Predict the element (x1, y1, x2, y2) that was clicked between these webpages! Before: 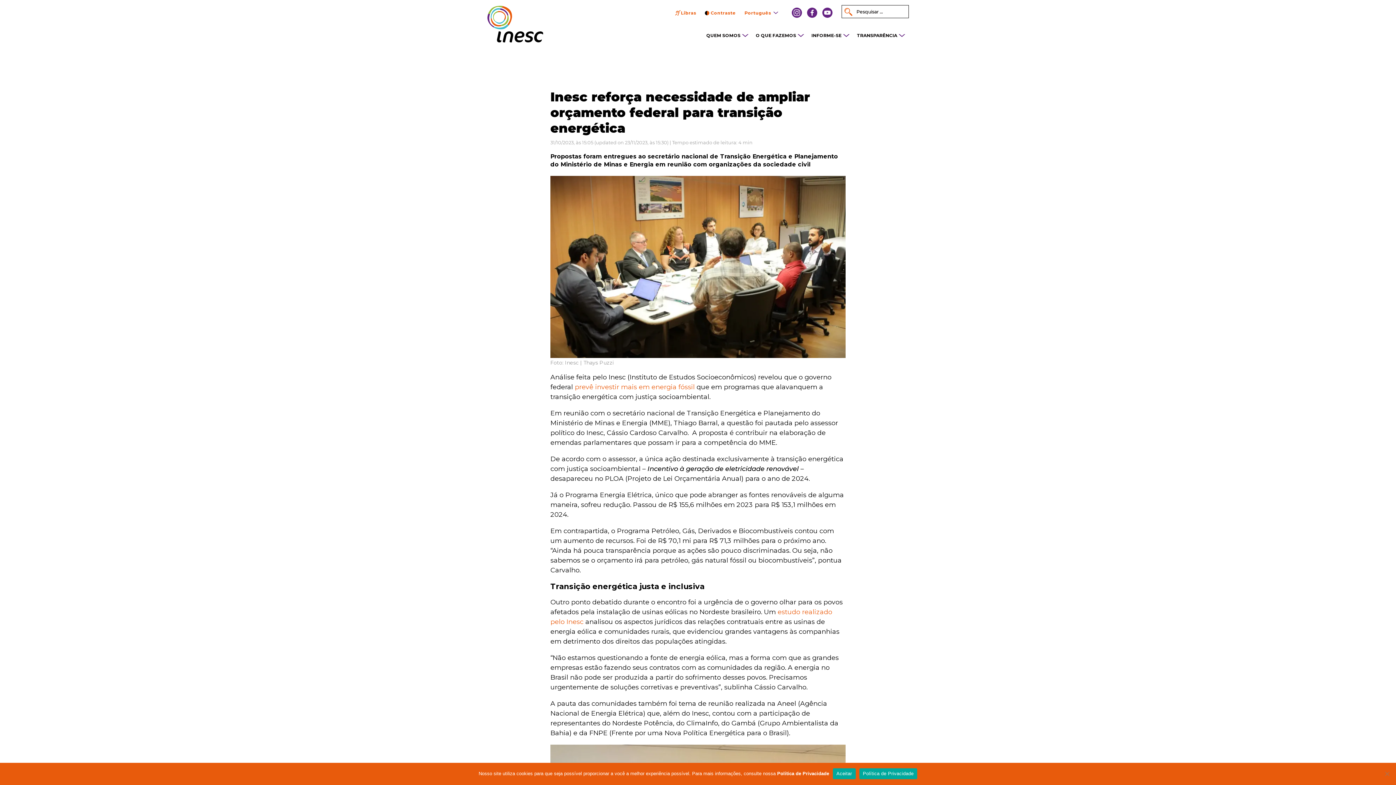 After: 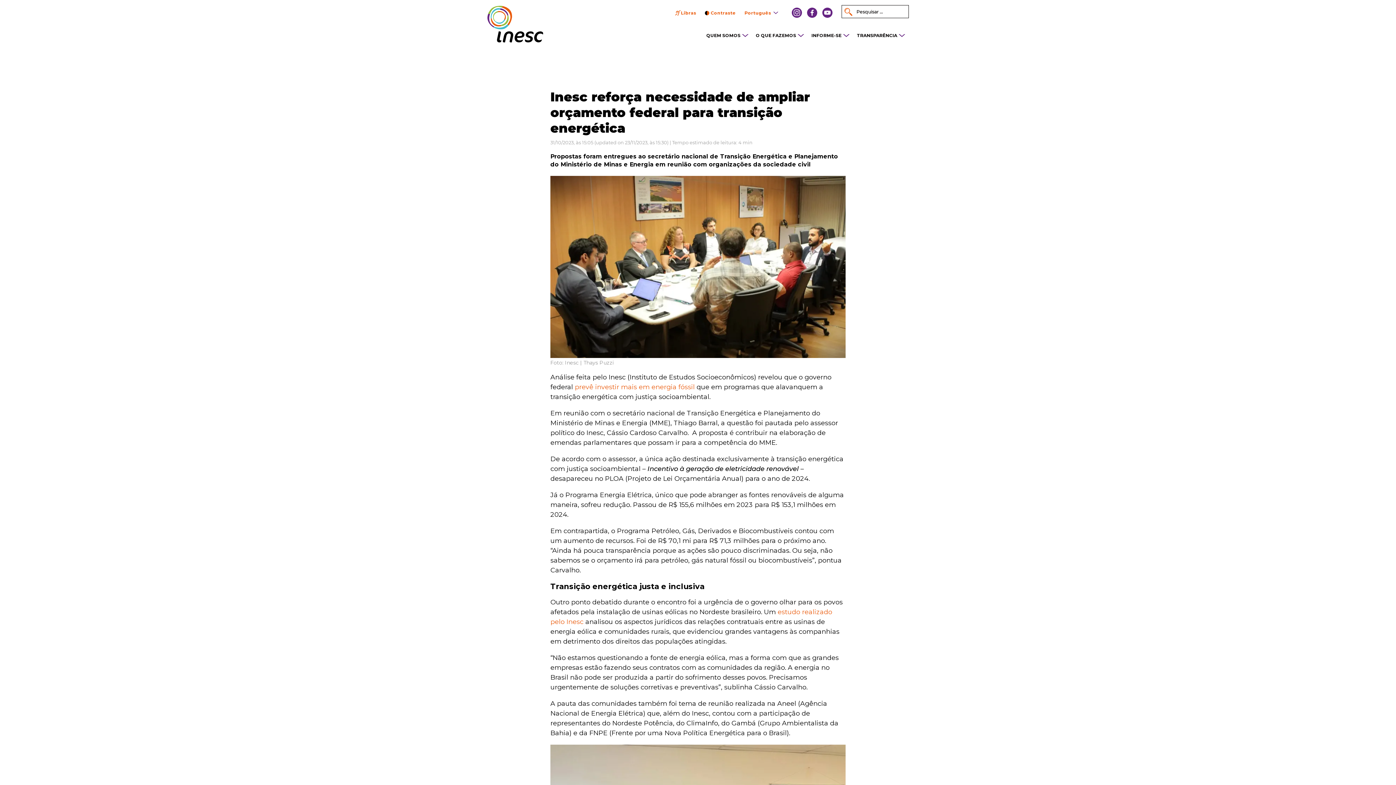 Action: bbox: (833, 768, 855, 779) label: Aceitar